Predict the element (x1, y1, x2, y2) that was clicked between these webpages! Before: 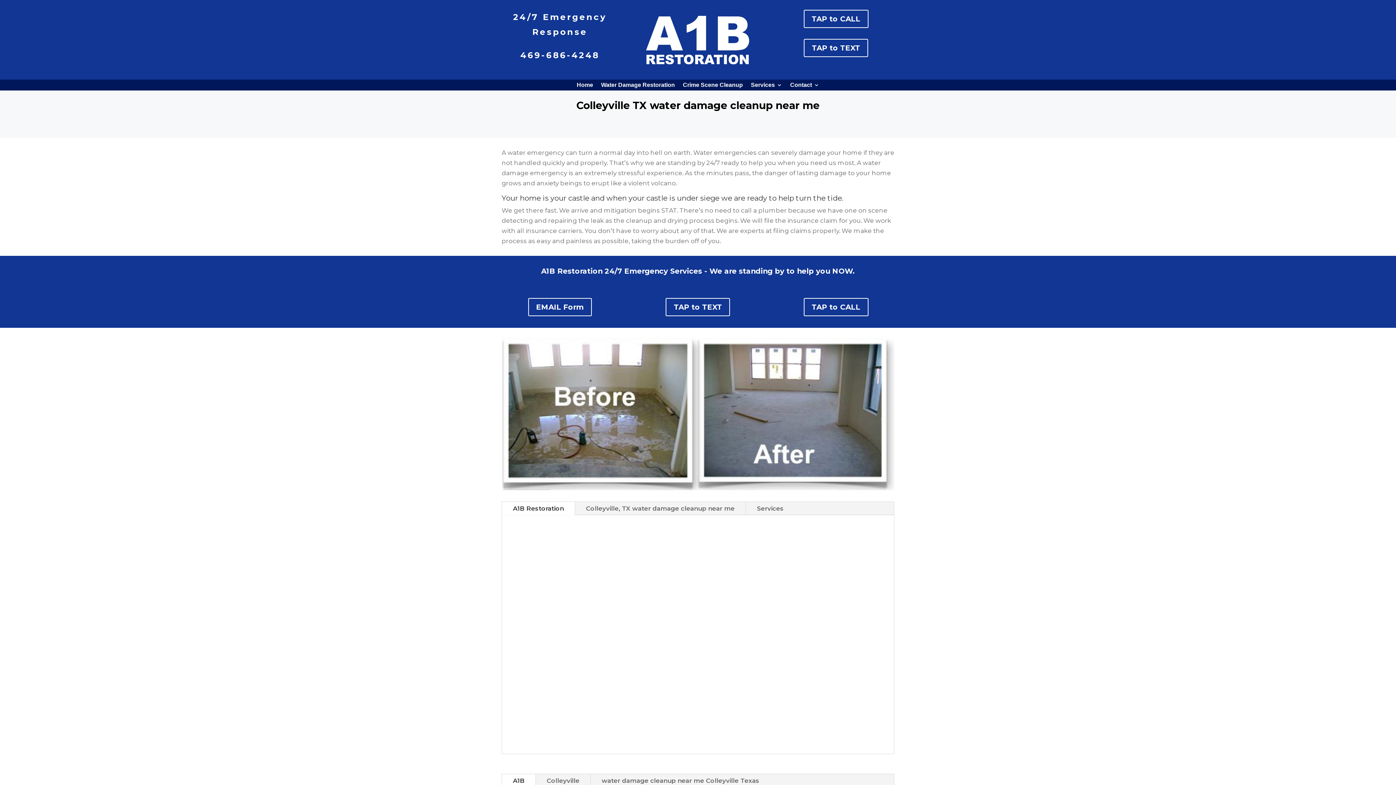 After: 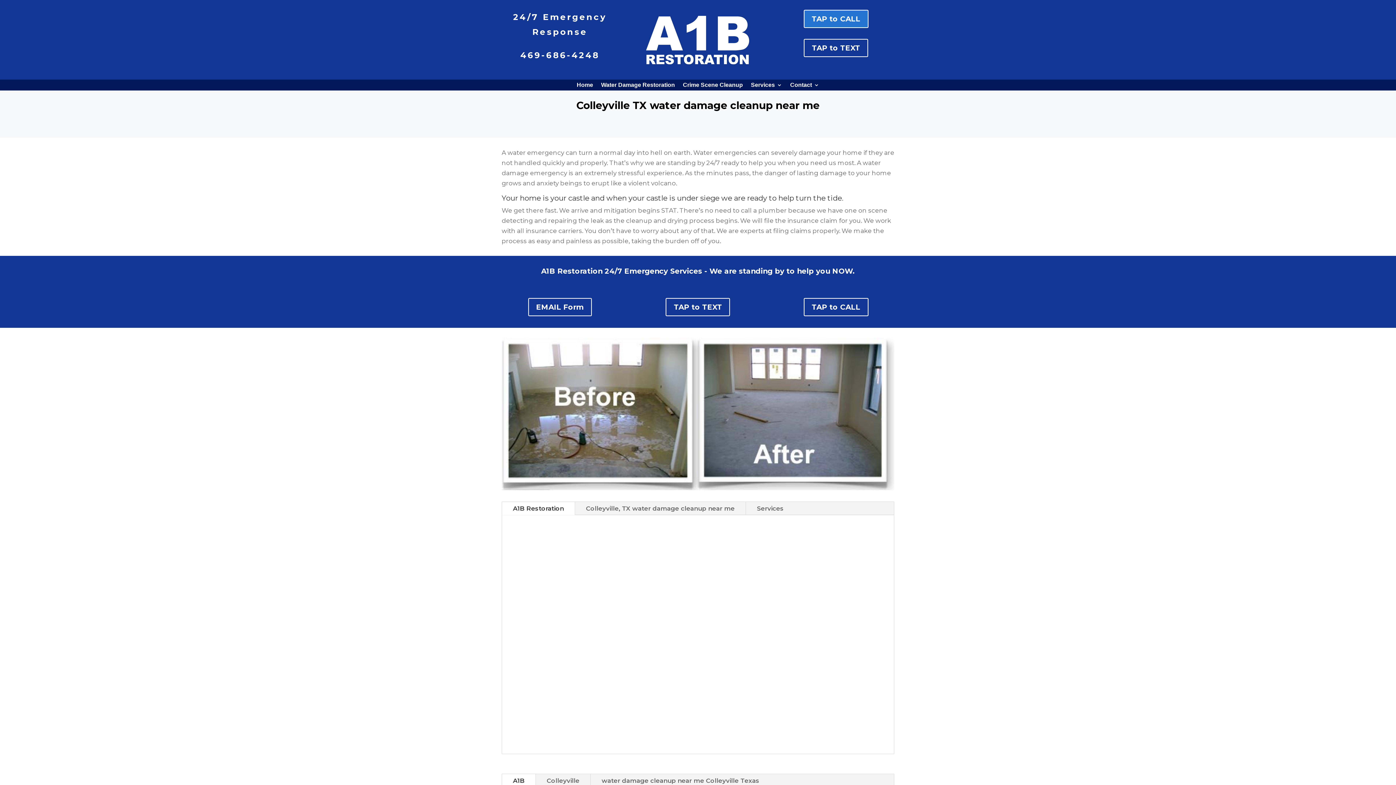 Action: bbox: (803, 9, 868, 28) label: TAP to CALL